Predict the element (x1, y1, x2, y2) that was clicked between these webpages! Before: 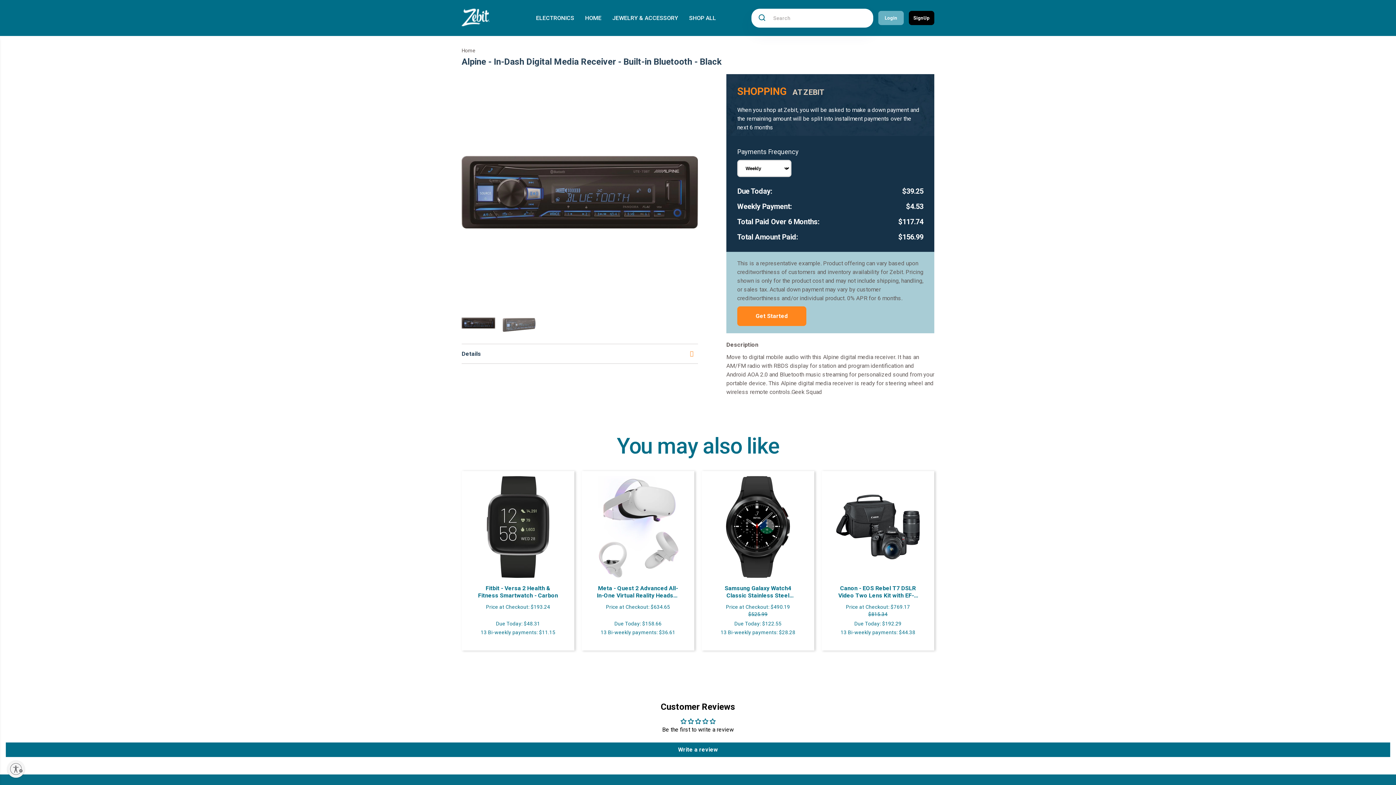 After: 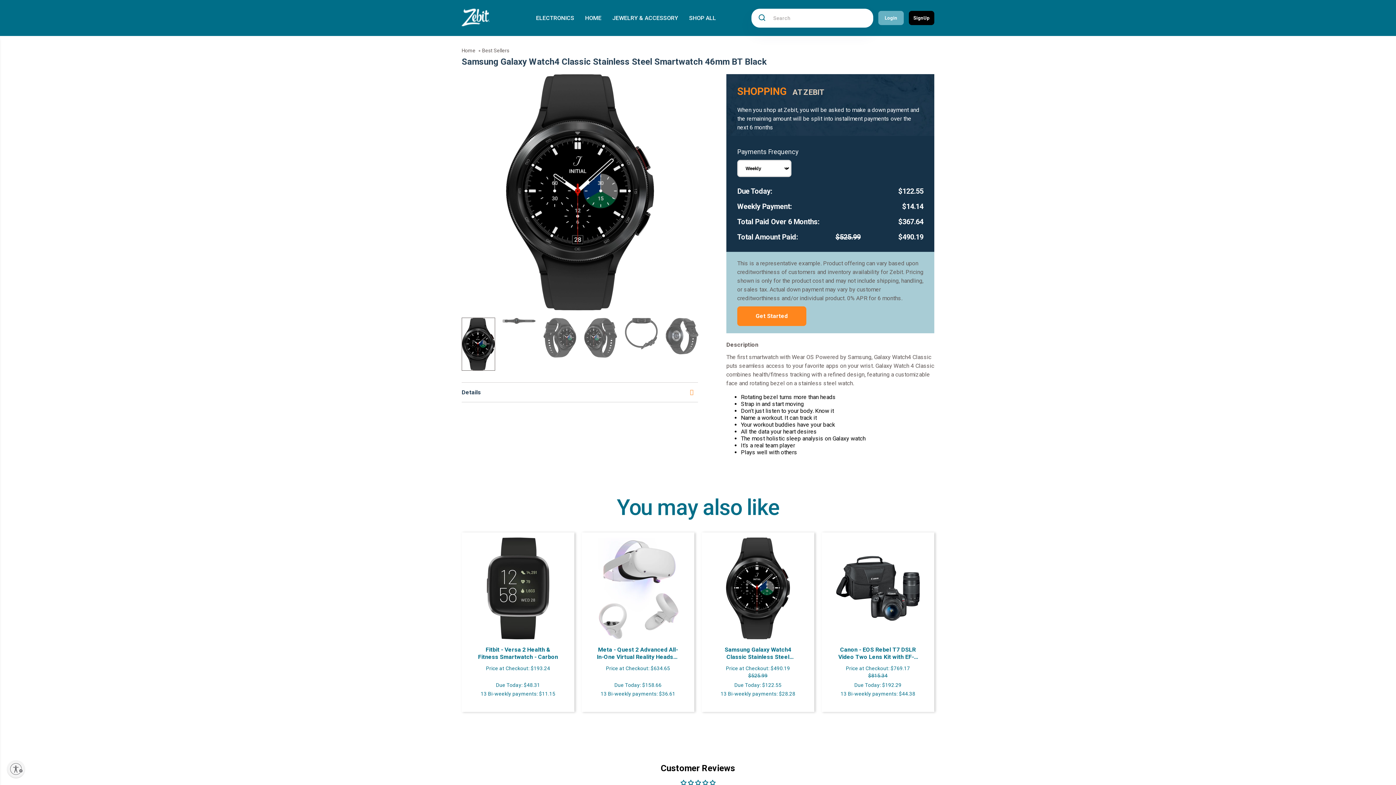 Action: label: Samsung Galaxy Watch4 Classic Stainless Steel Smartwatch 46mm BT Black bbox: (716, 585, 800, 599)